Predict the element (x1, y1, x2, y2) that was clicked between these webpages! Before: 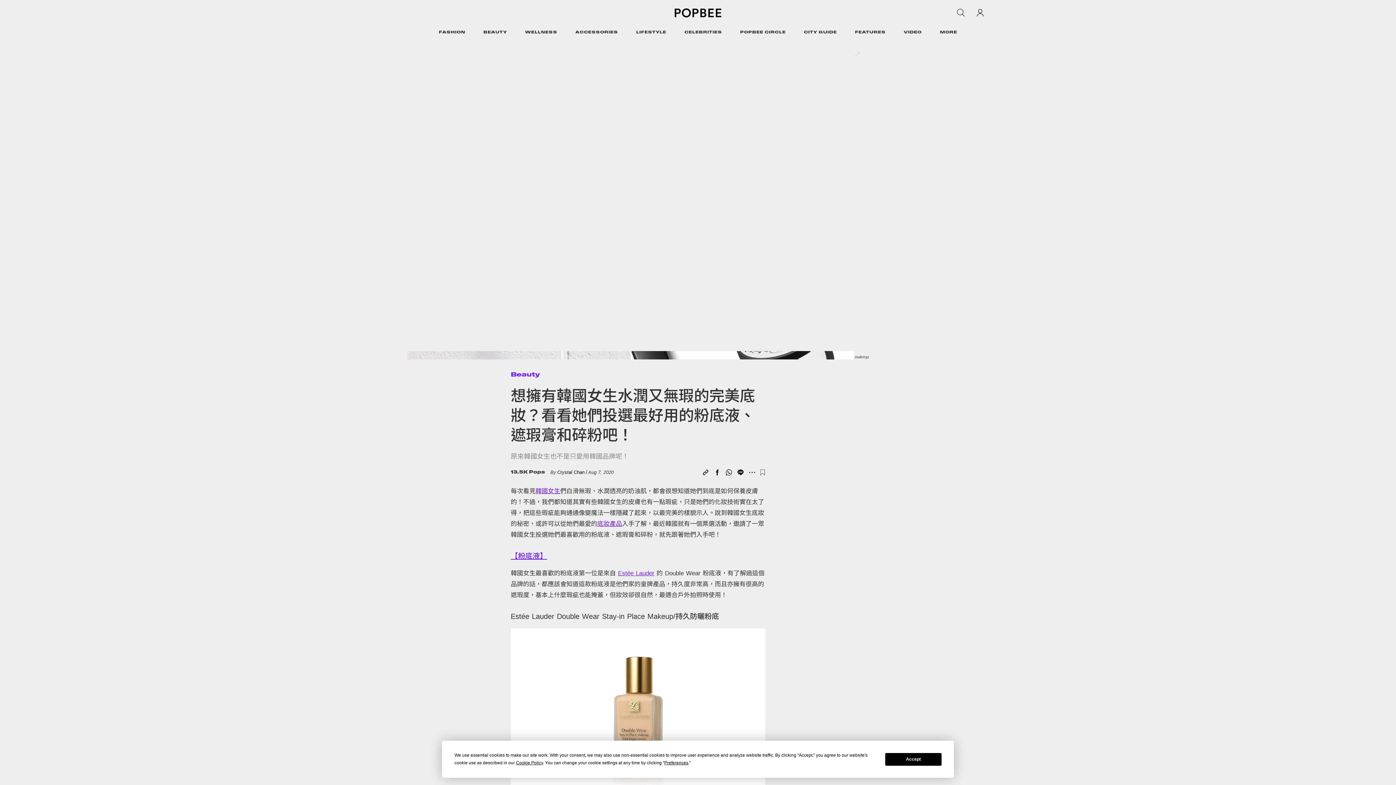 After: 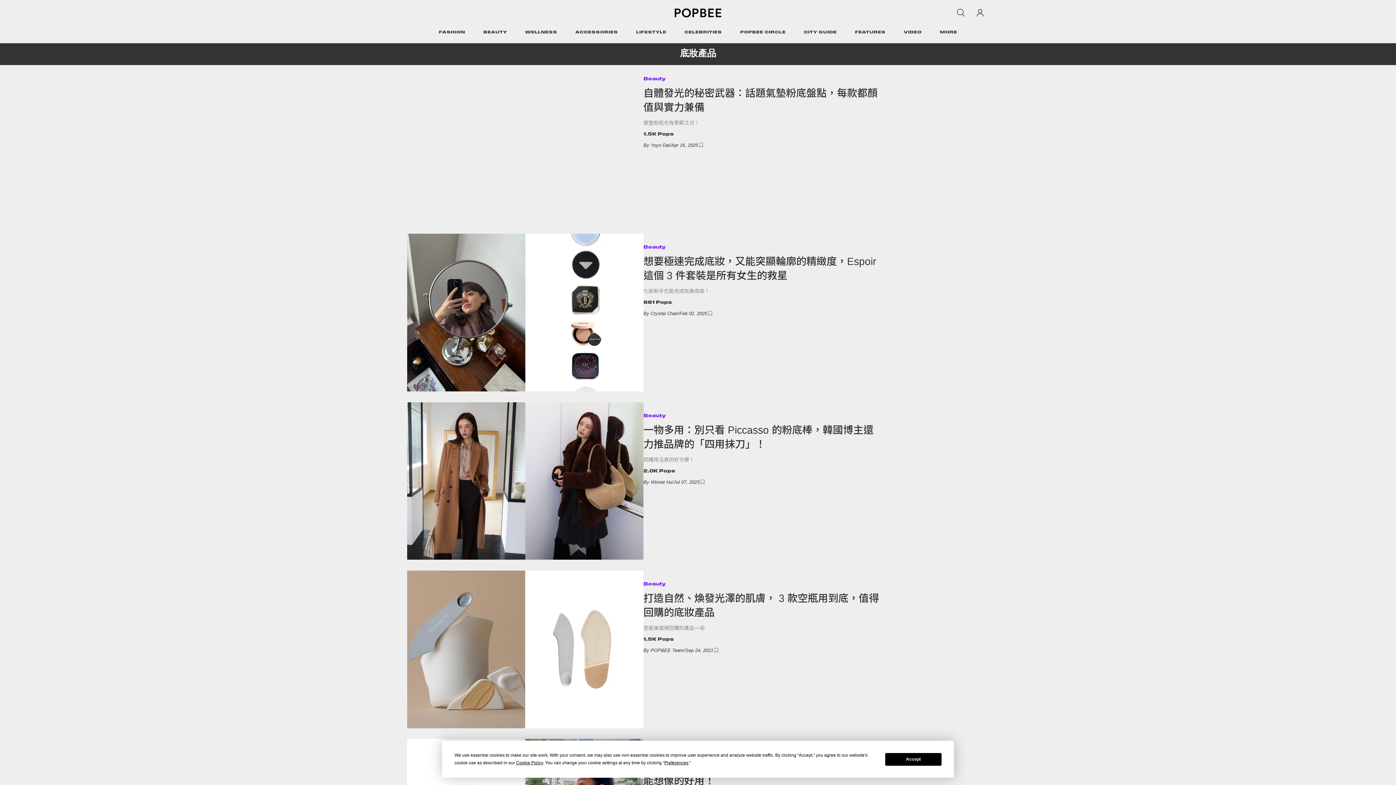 Action: bbox: (597, 520, 622, 527) label: 底妝產品